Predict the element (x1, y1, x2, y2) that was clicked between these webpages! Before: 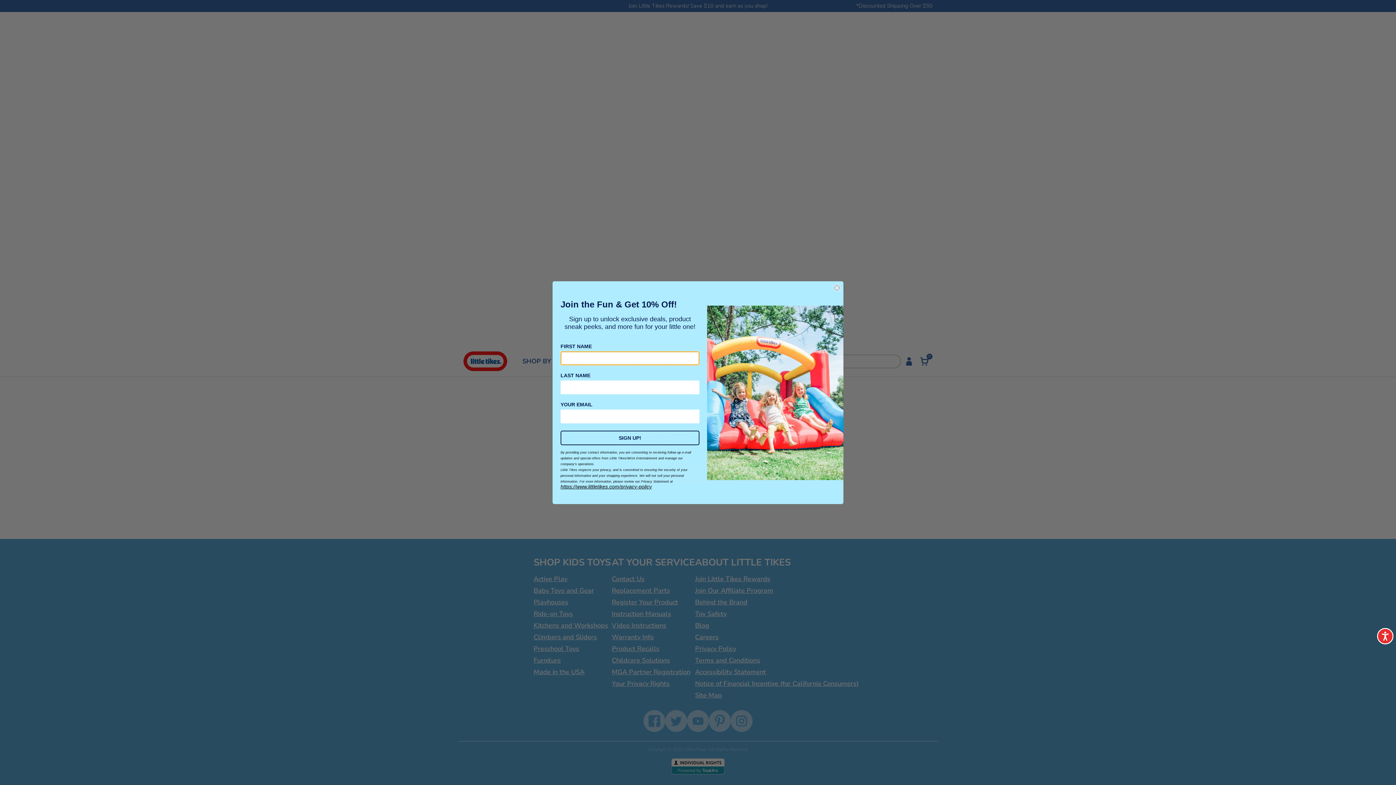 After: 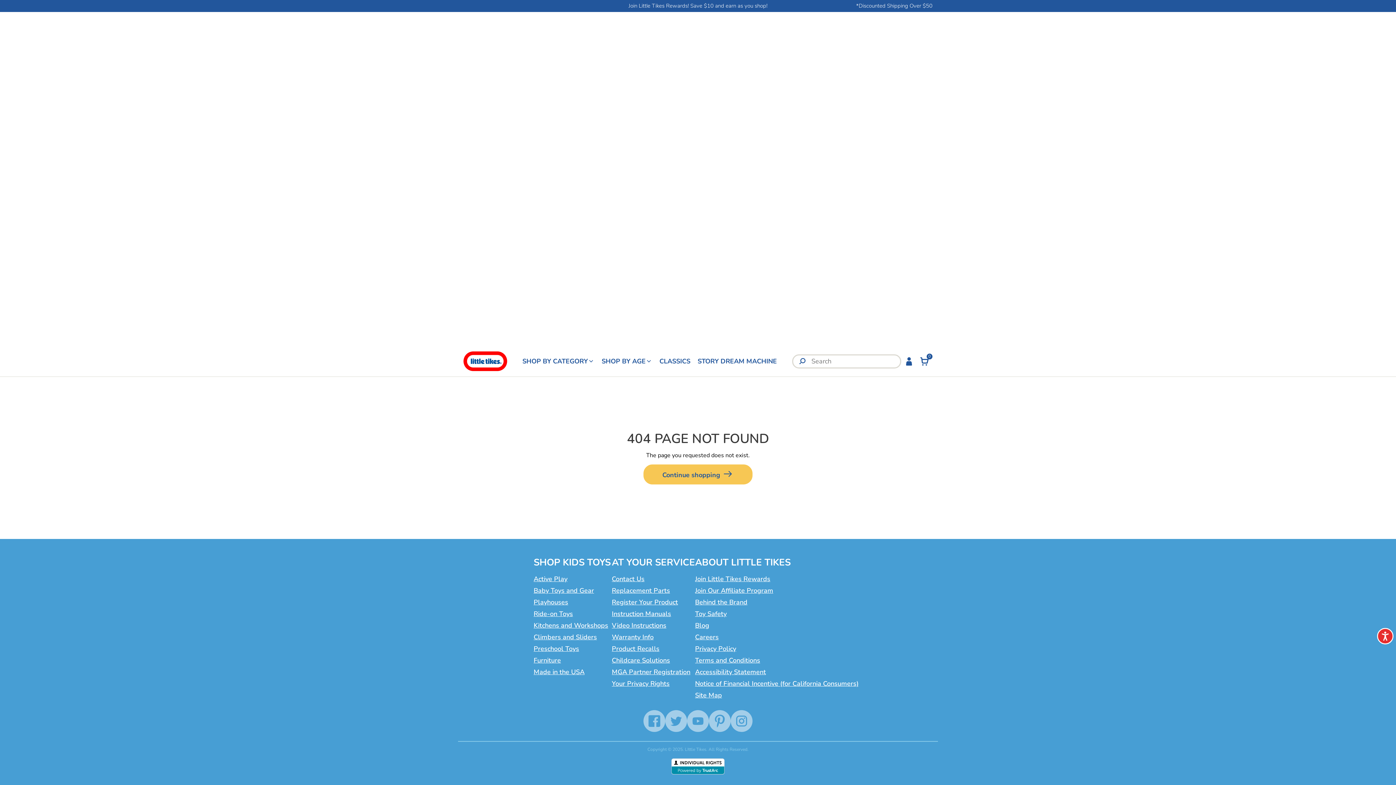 Action: label: Close dialog bbox: (833, 284, 840, 291)